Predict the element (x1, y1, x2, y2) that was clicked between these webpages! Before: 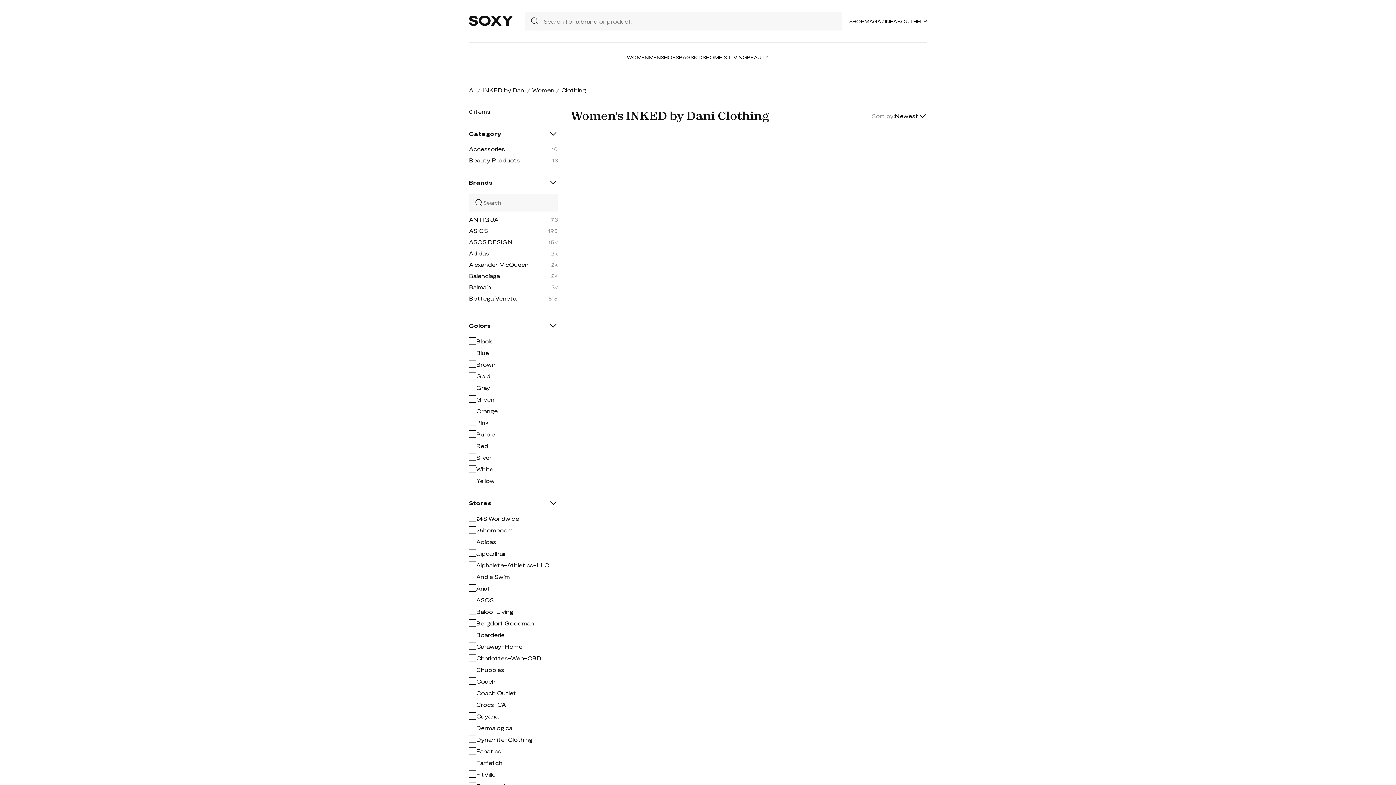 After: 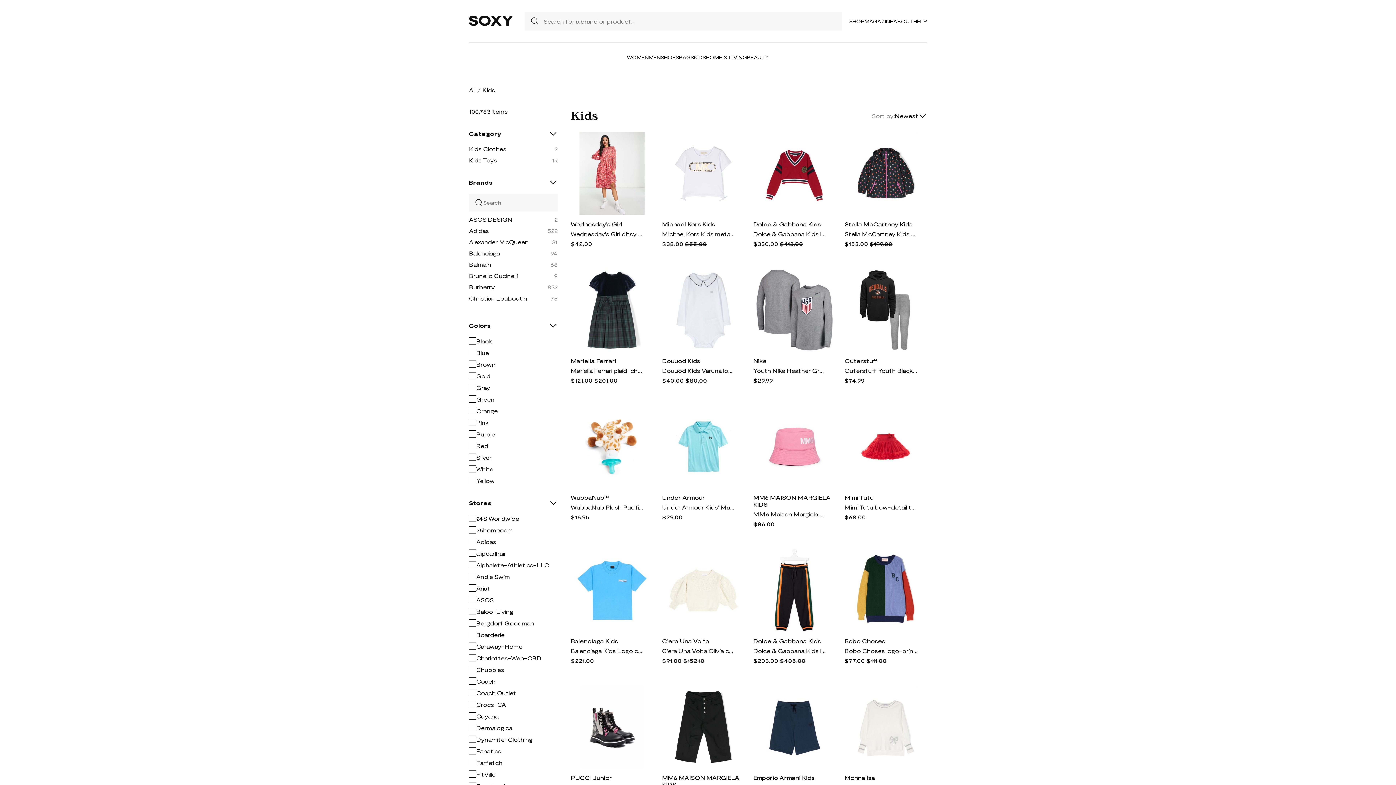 Action: label: KIDS bbox: (694, 54, 706, 60)